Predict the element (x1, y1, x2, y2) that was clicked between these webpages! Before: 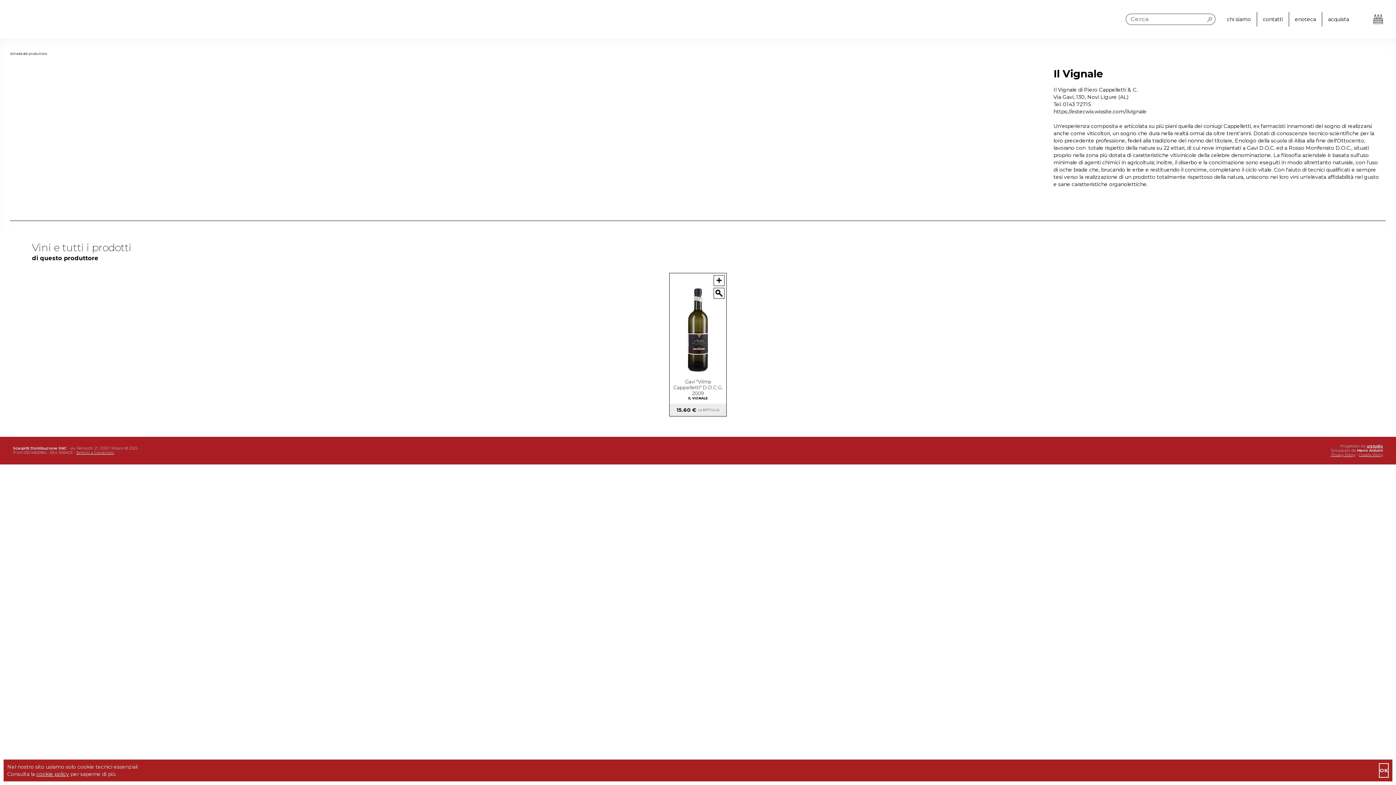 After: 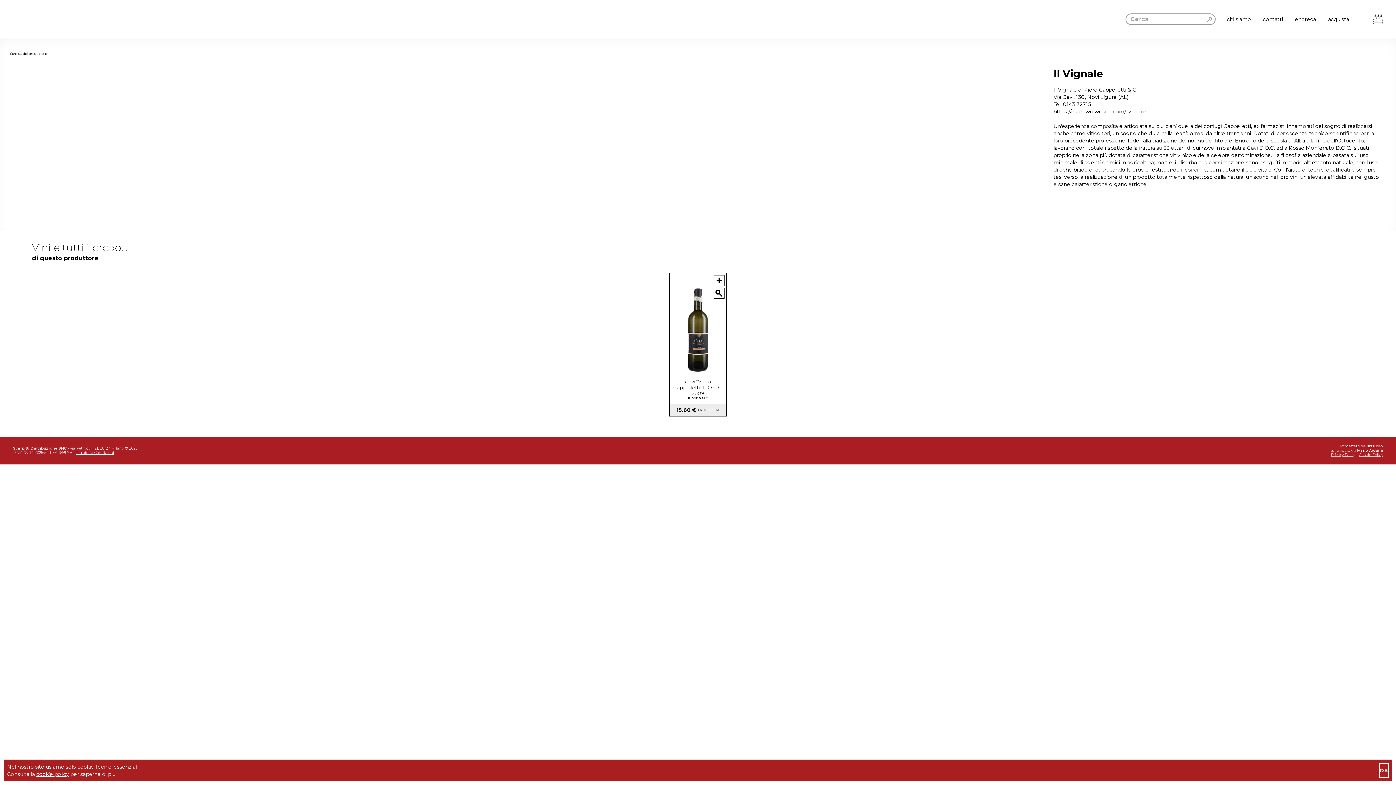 Action: bbox: (1359, 452, 1383, 457) label: Cookie Policy